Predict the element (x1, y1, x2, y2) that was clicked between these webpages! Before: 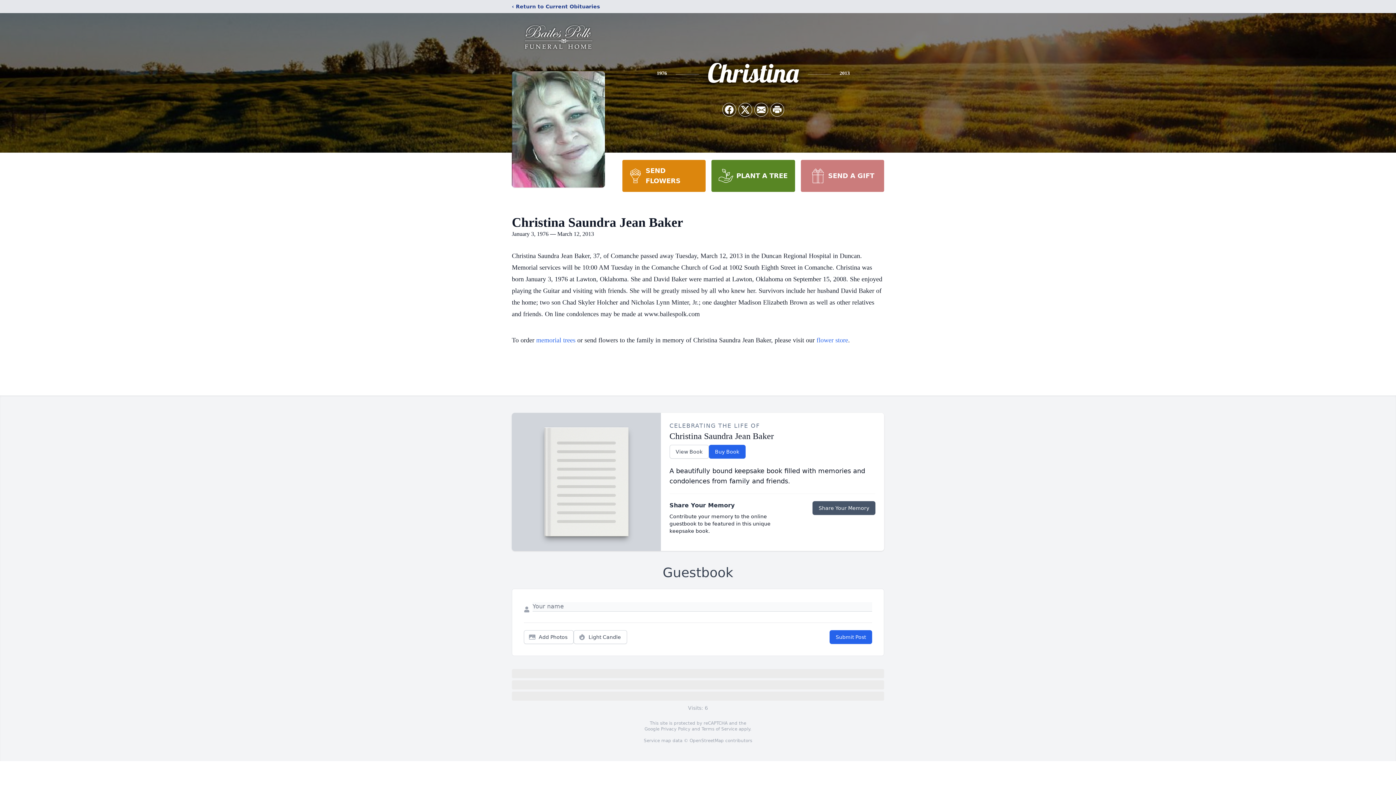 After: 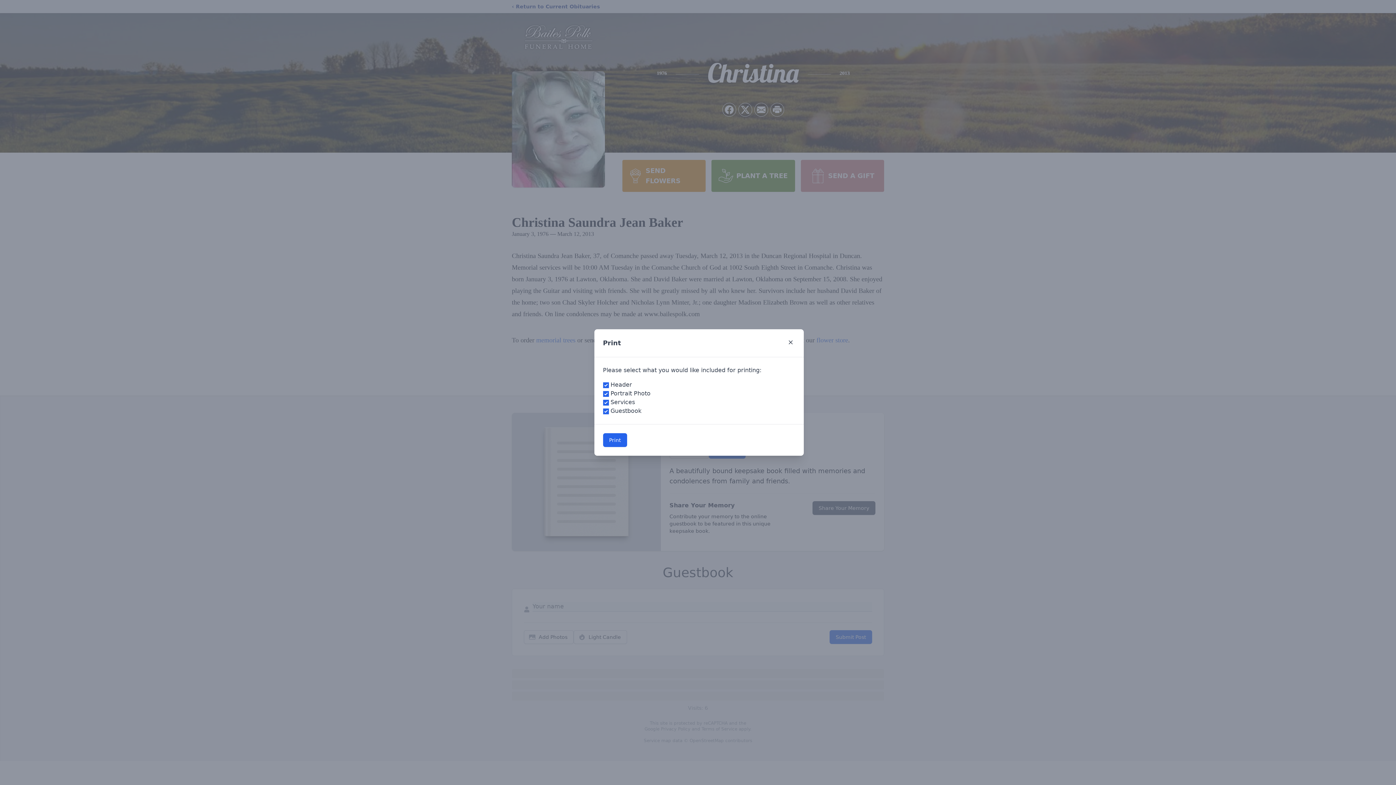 Action: bbox: (770, 103, 784, 116) label: Print Obituary